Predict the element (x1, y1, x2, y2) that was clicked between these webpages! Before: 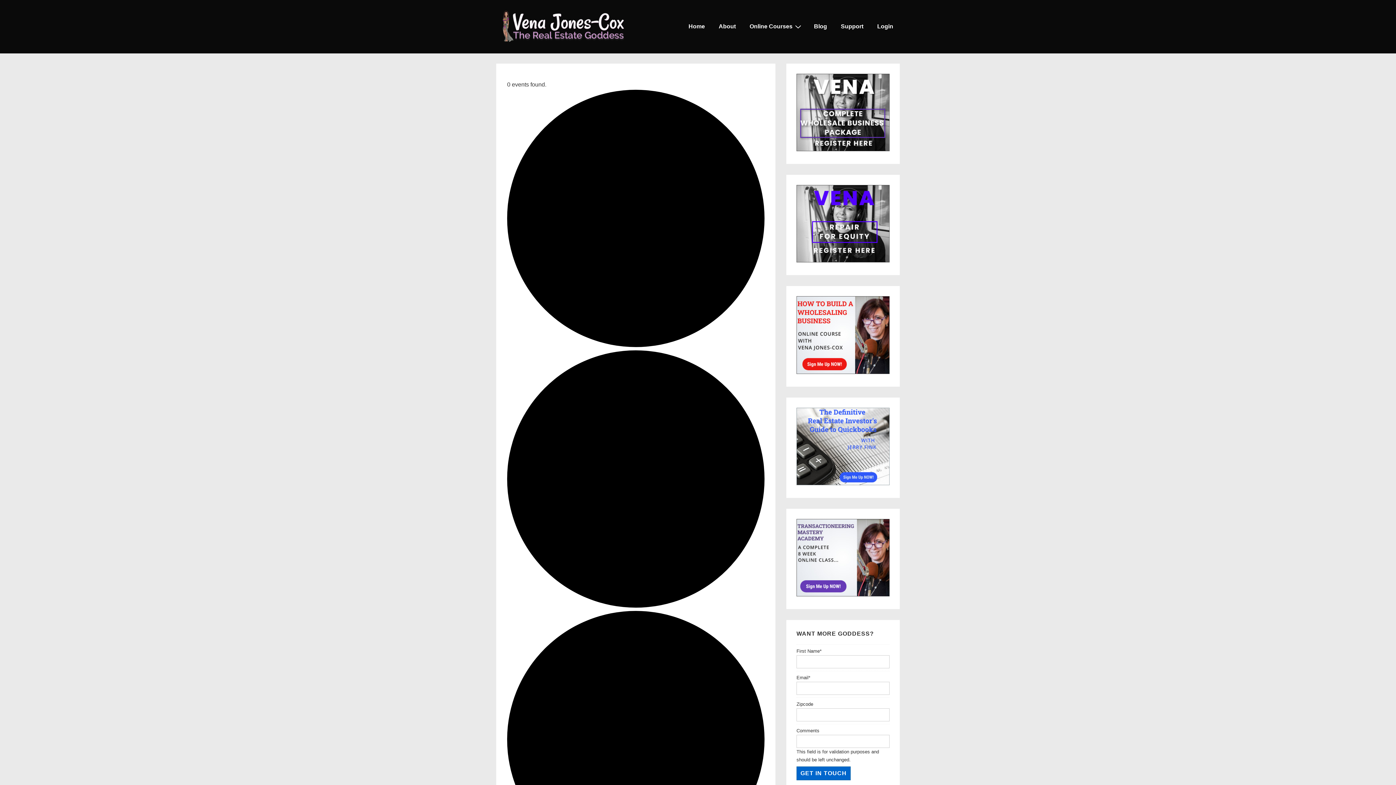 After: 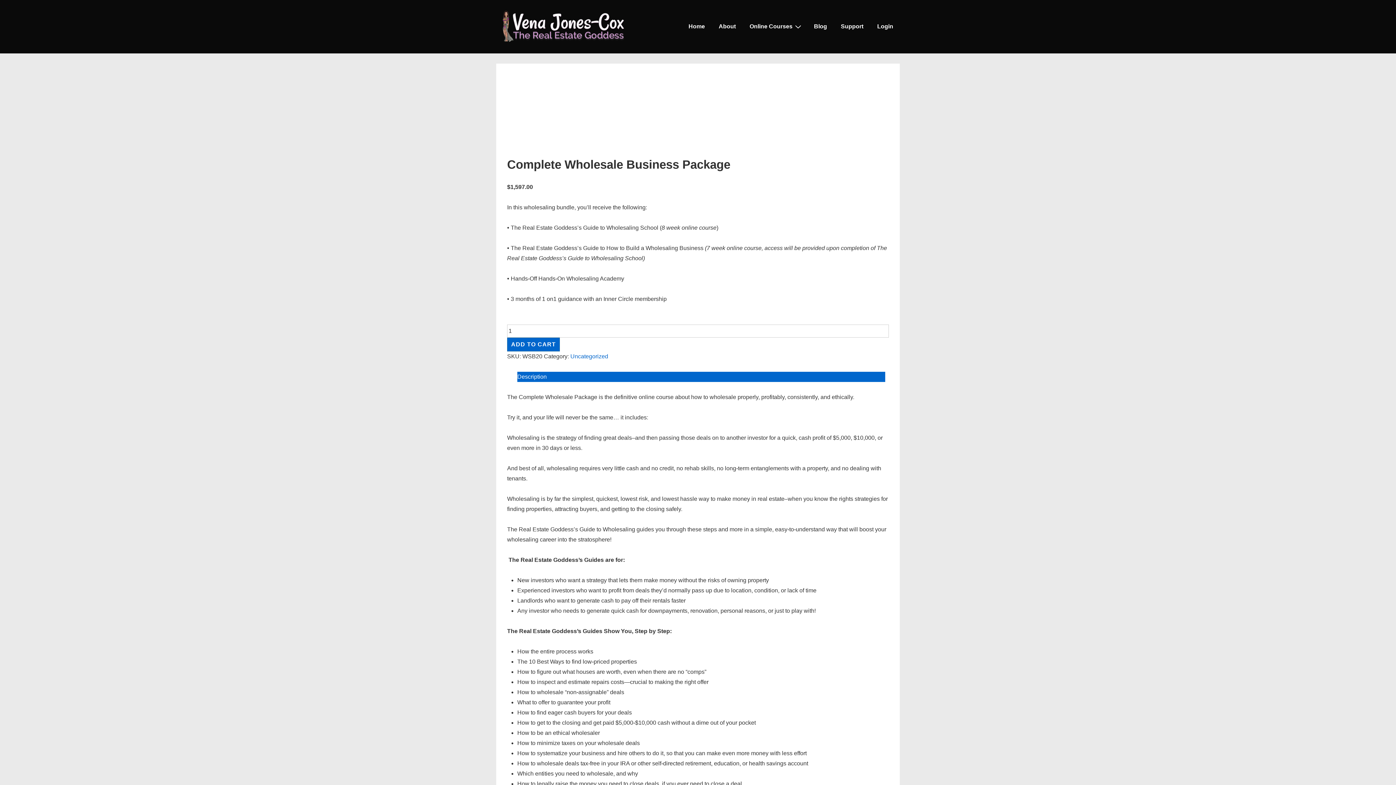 Action: bbox: (796, 146, 889, 152)